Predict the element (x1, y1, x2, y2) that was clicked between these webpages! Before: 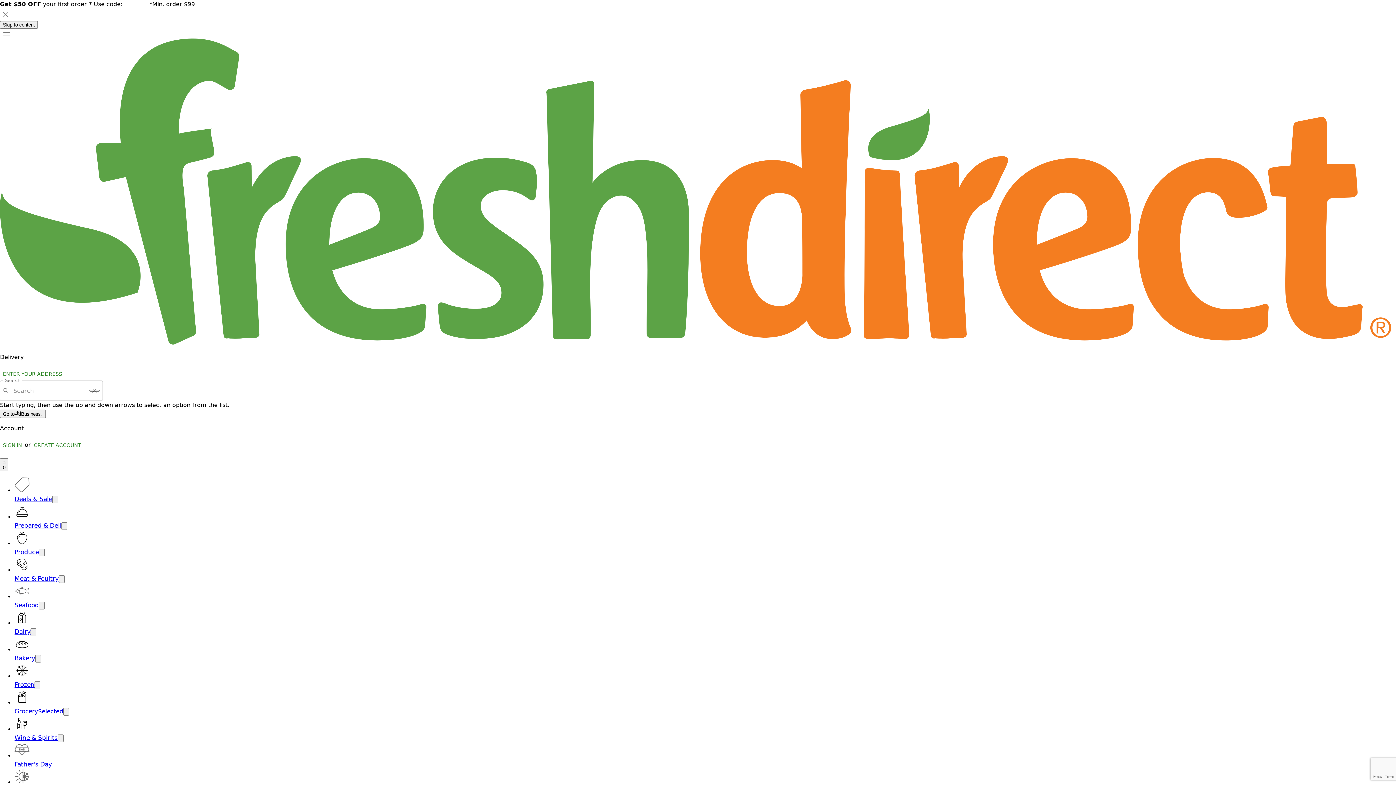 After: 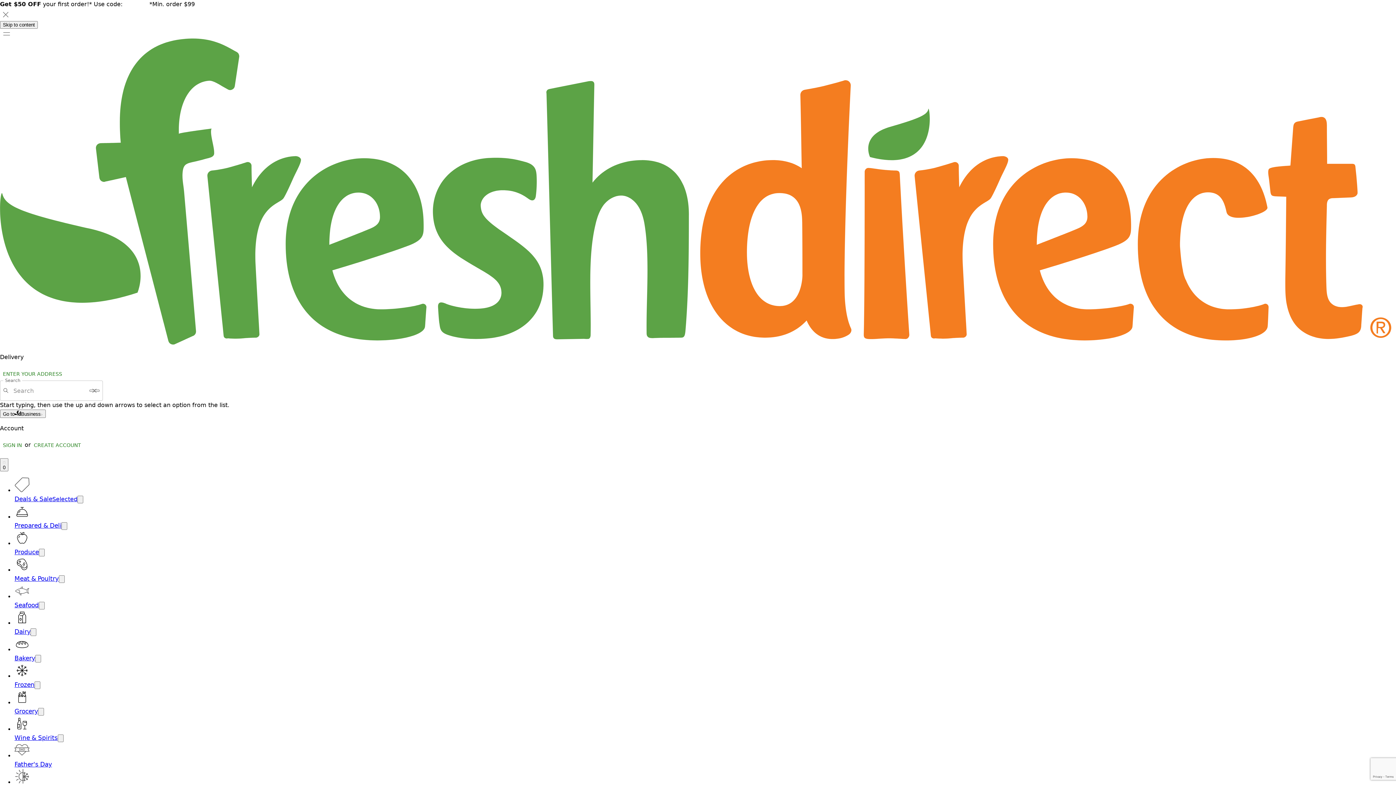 Action: bbox: (14, 496, 52, 503) label: Deals & Sale